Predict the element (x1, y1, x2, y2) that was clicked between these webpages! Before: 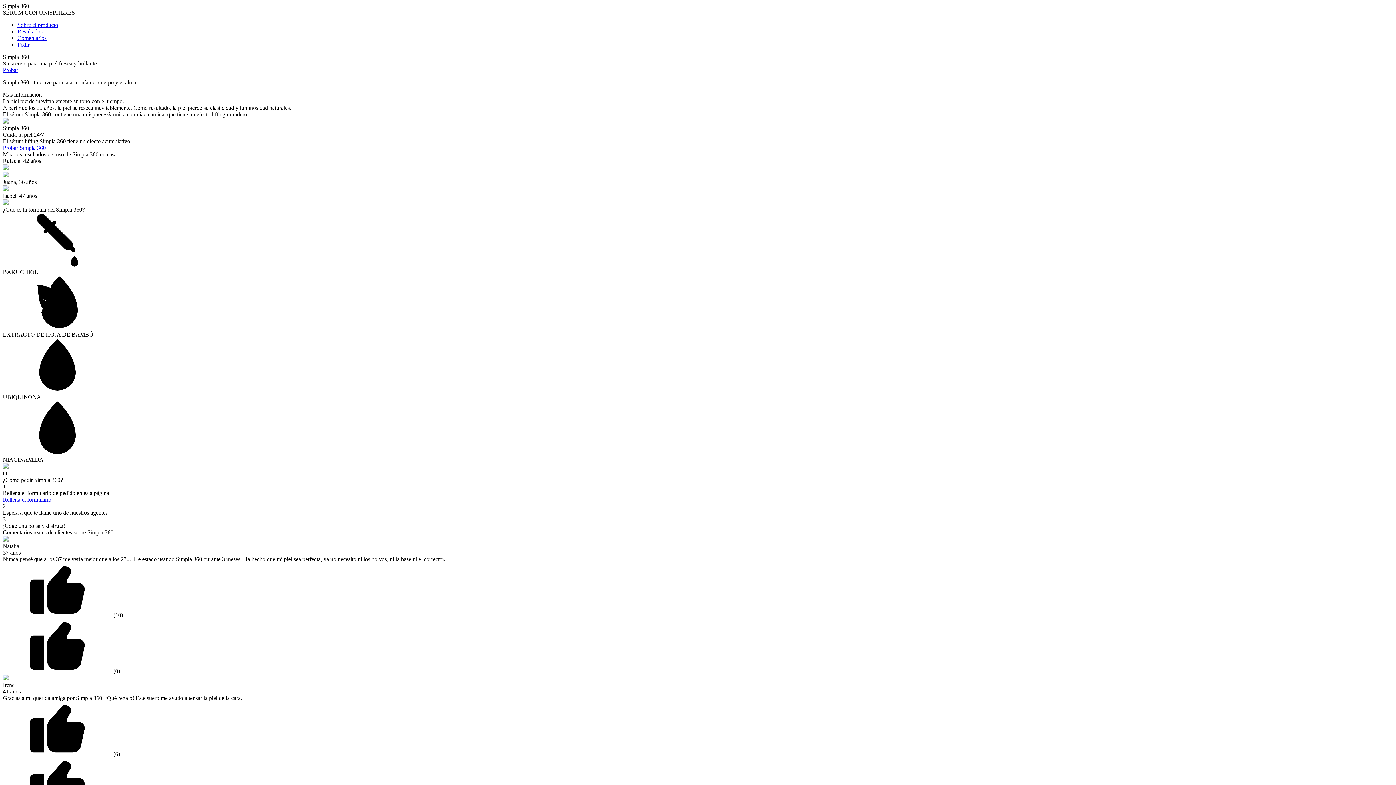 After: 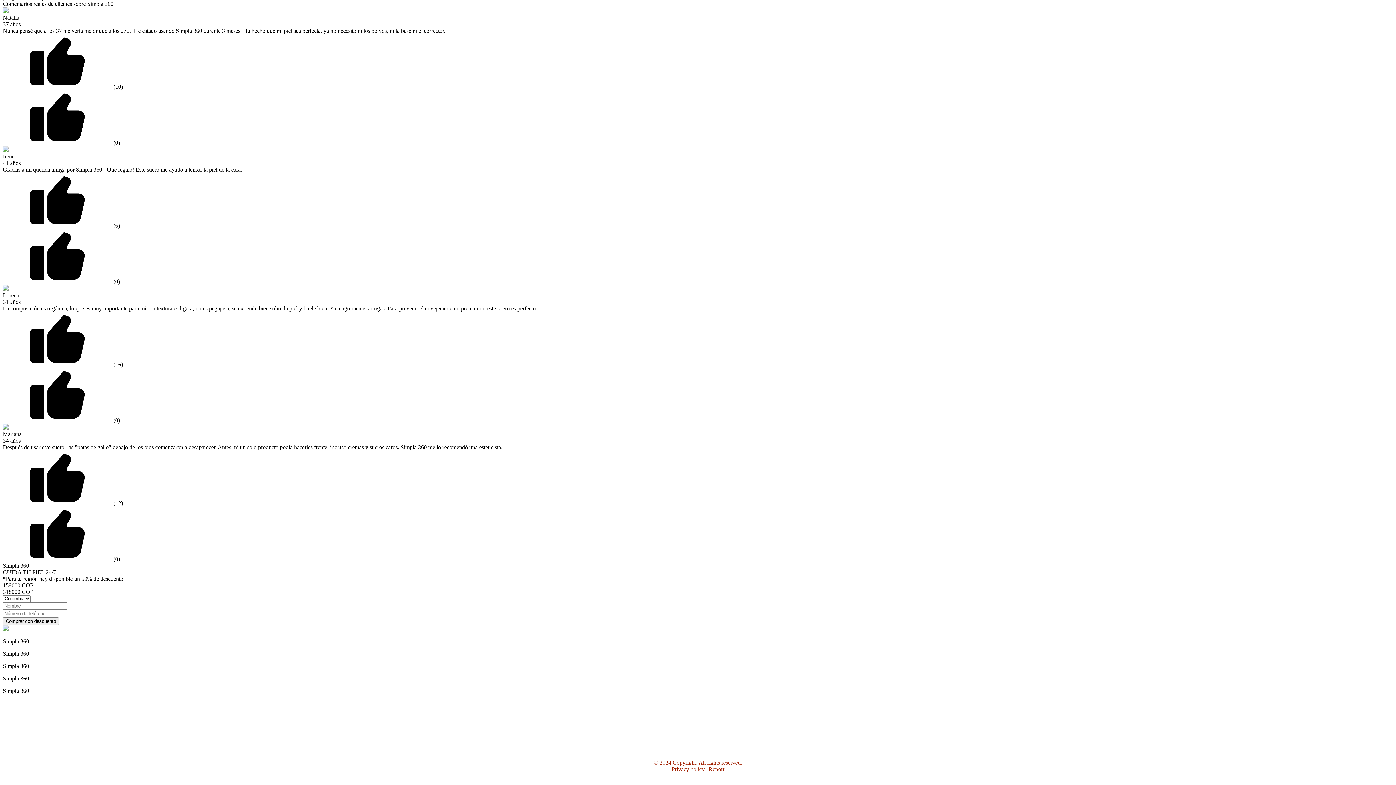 Action: label: Pedir bbox: (17, 41, 29, 47)